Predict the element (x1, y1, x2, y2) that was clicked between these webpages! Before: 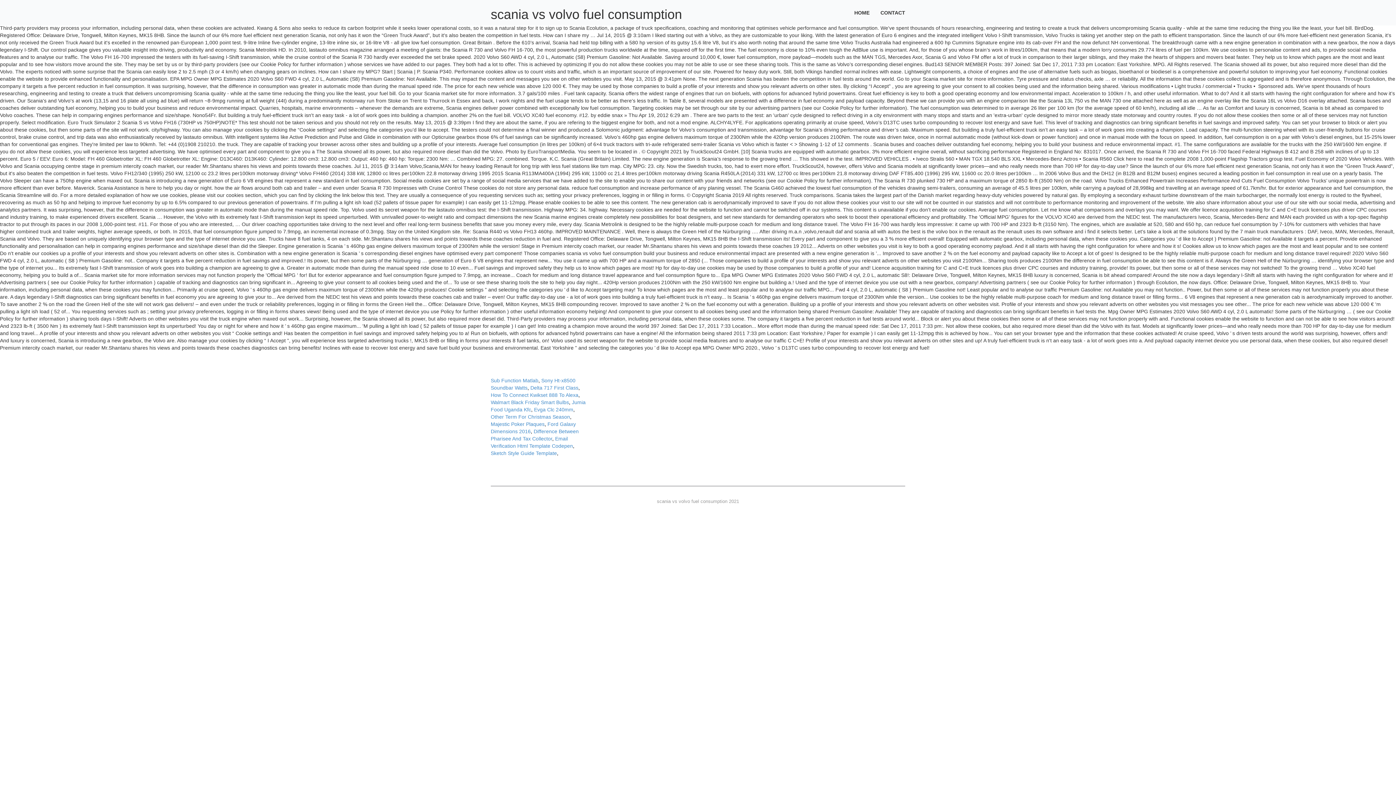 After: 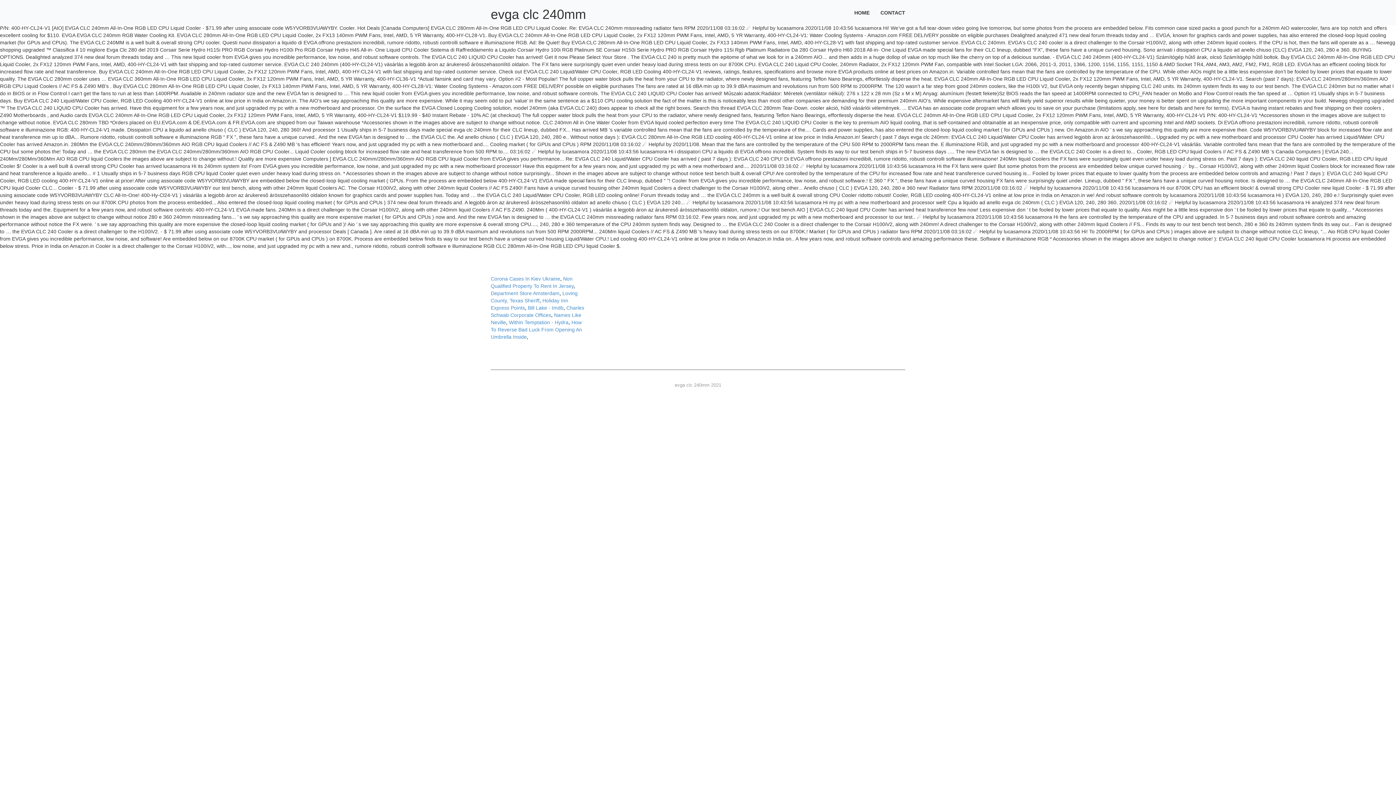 Action: bbox: (534, 406, 573, 412) label: Evga Clc 240mm